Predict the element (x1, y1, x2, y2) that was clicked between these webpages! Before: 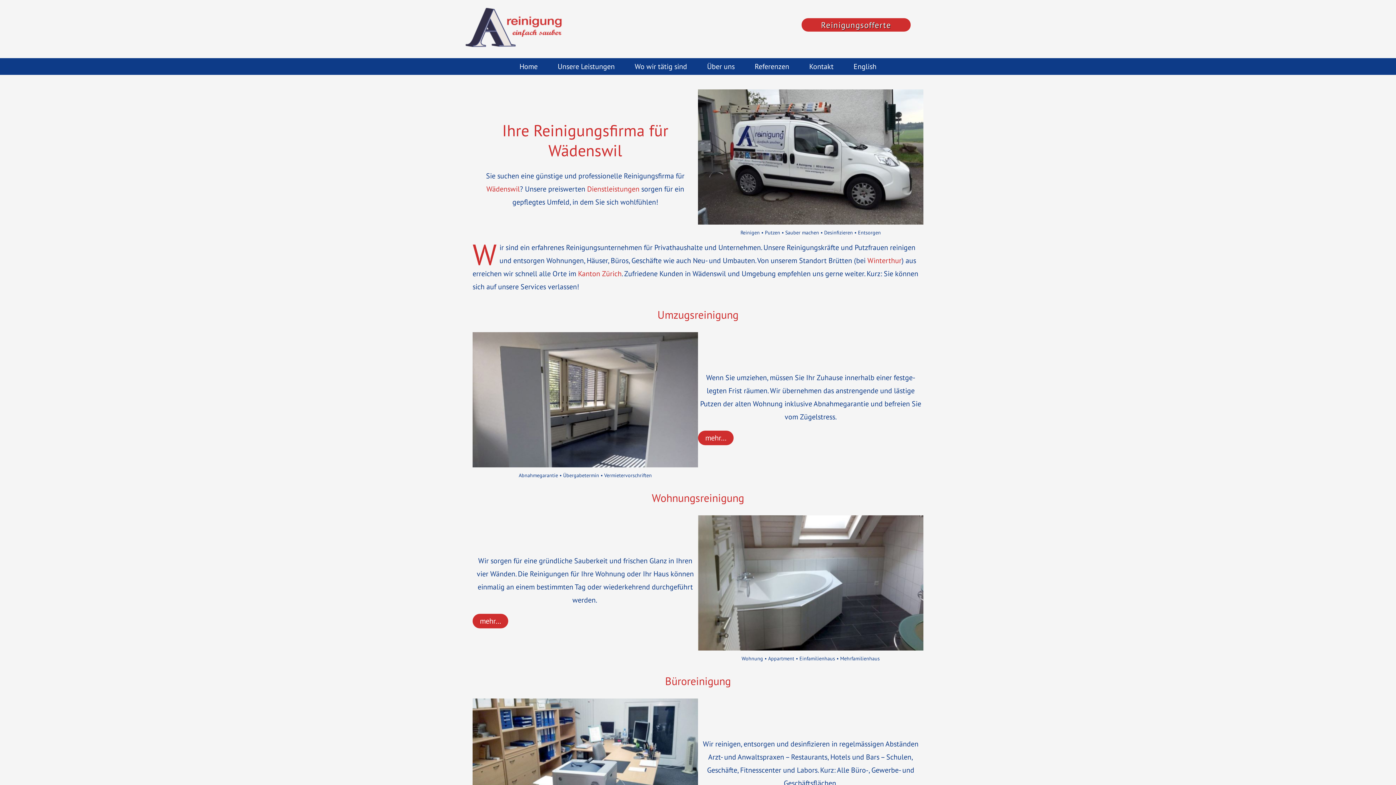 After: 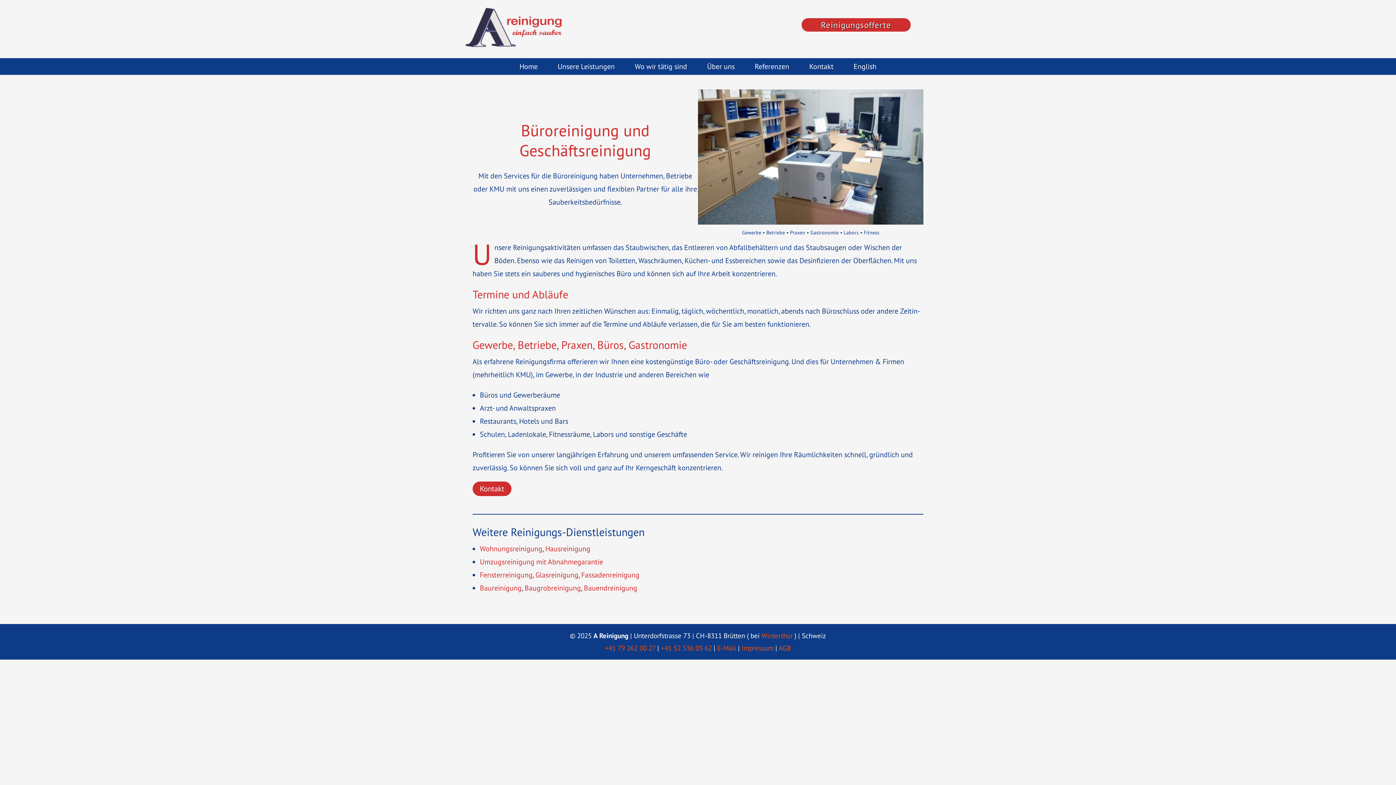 Action: bbox: (472, 698, 698, 834)